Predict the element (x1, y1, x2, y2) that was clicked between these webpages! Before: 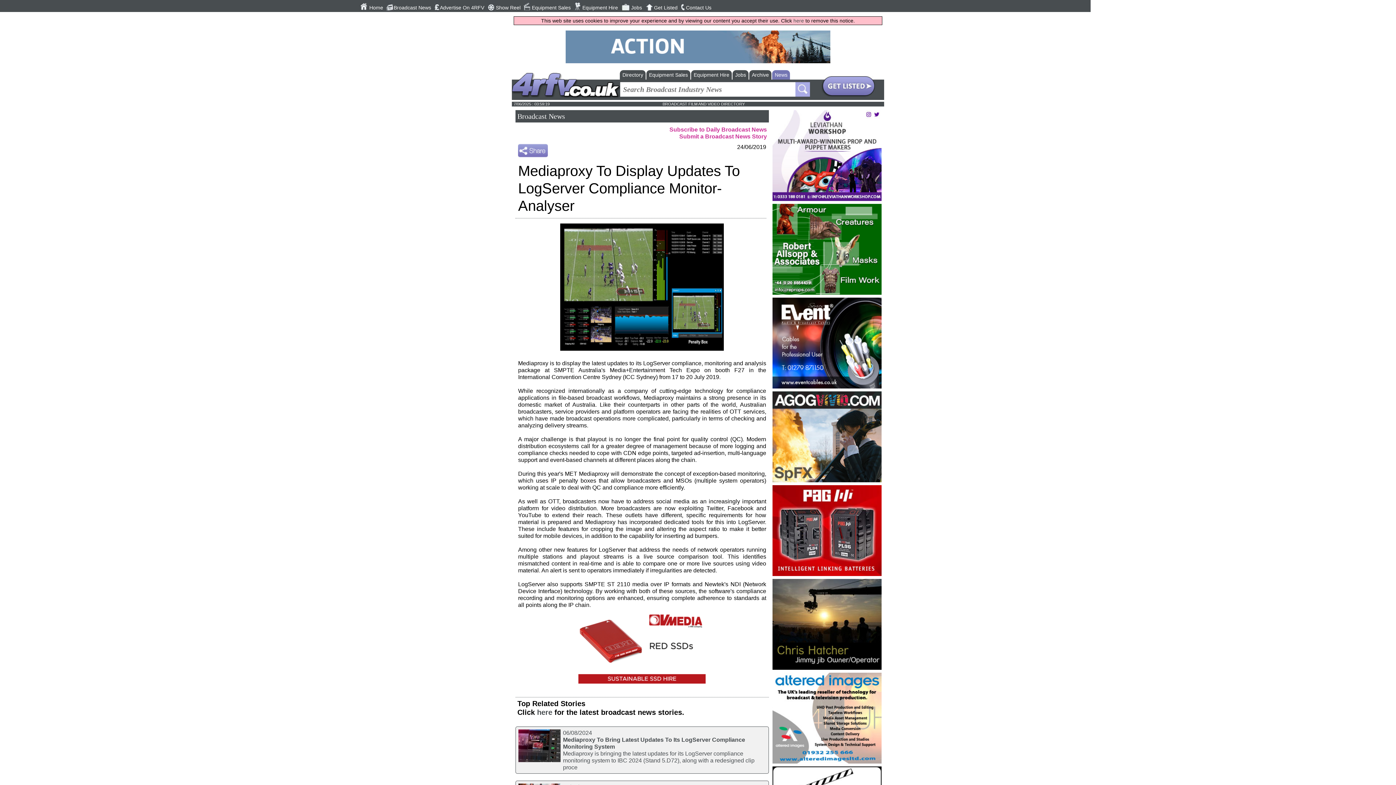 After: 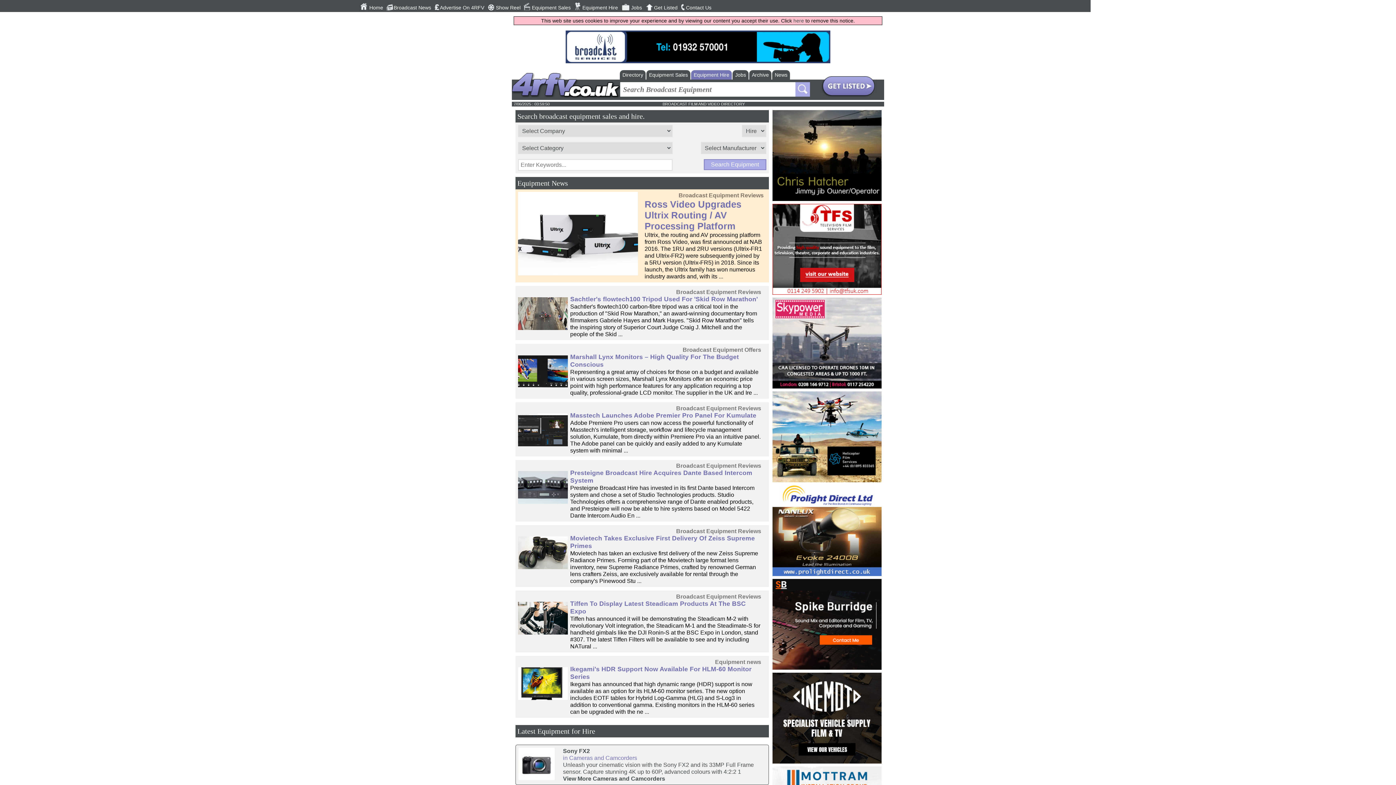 Action: bbox: (582, 4, 618, 10) label: Equipment Hire